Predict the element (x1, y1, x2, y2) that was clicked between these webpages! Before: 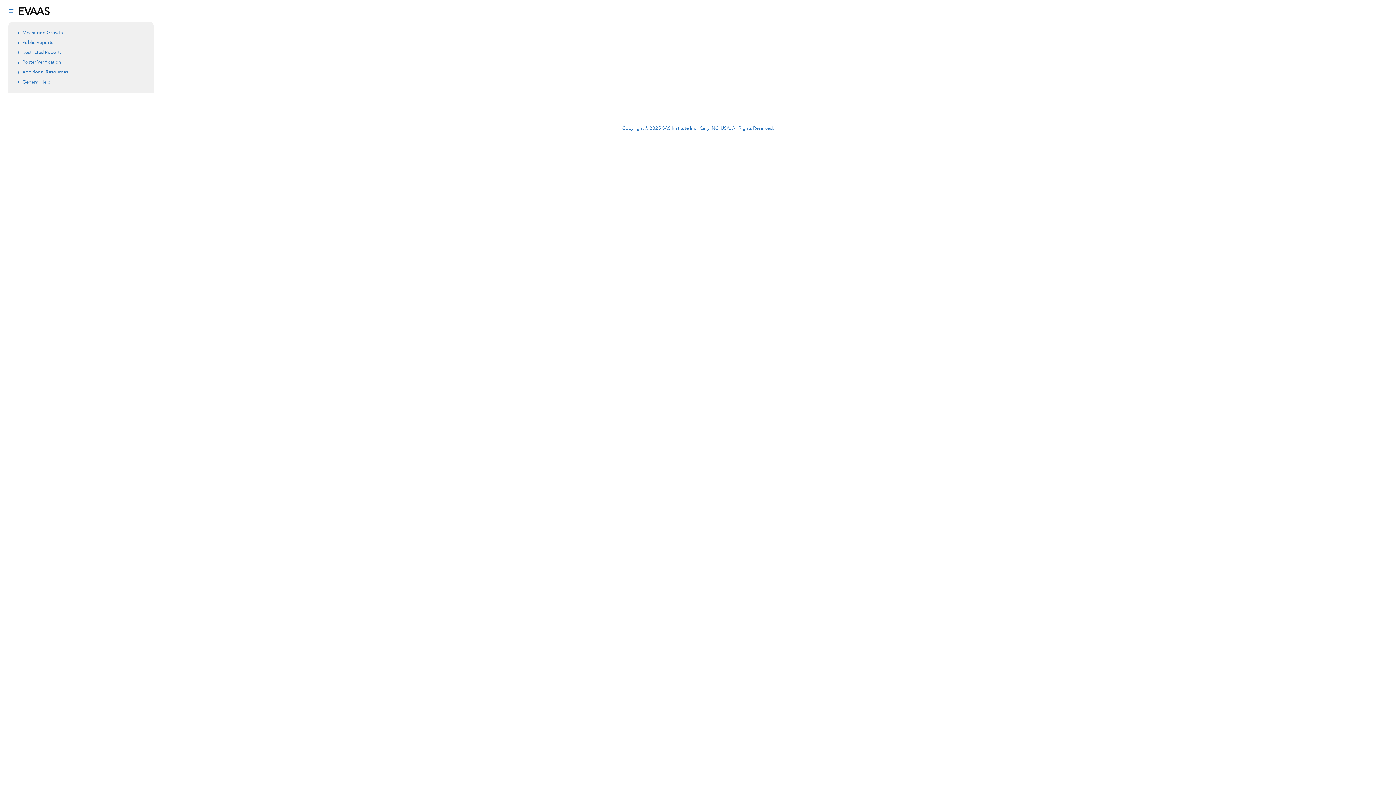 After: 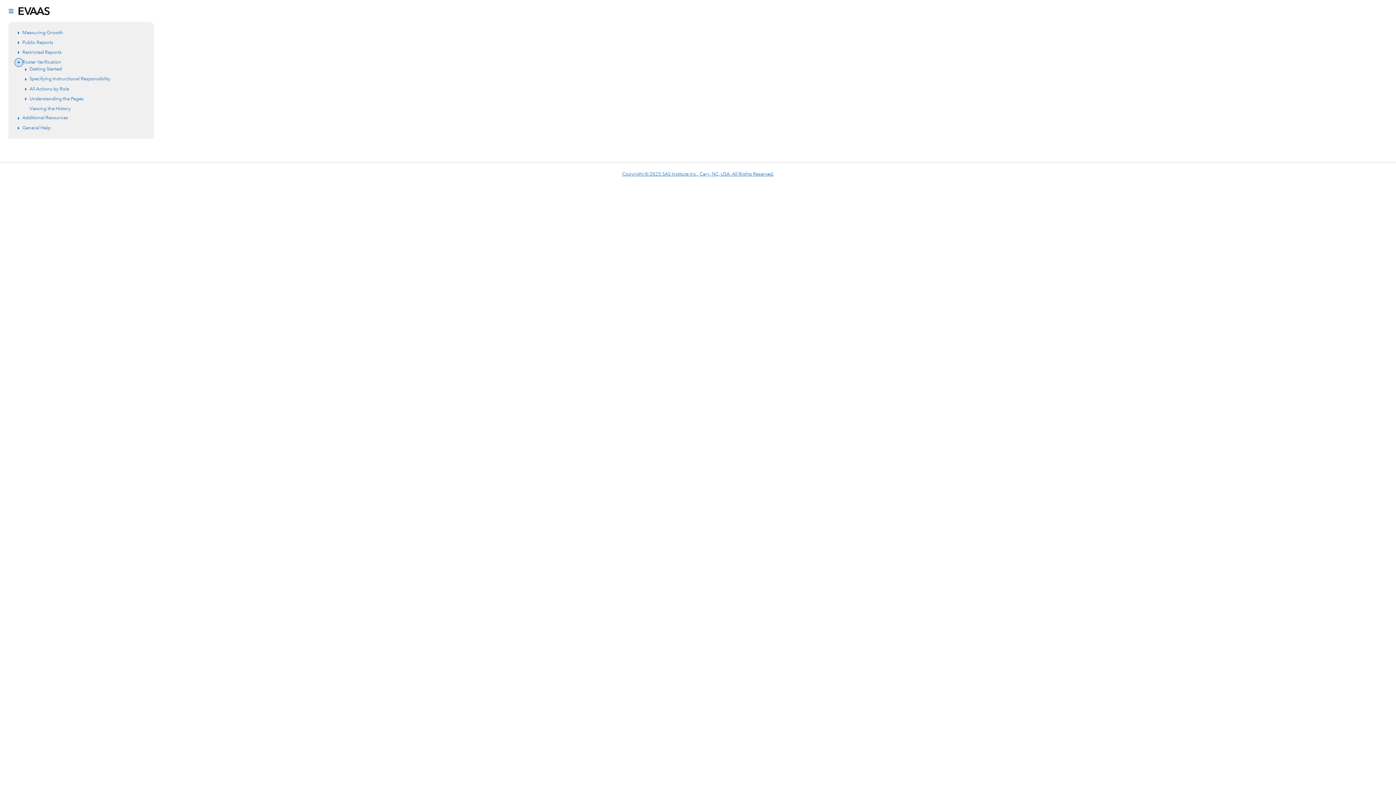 Action: bbox: (15, 59, 22, 66) label: Expand